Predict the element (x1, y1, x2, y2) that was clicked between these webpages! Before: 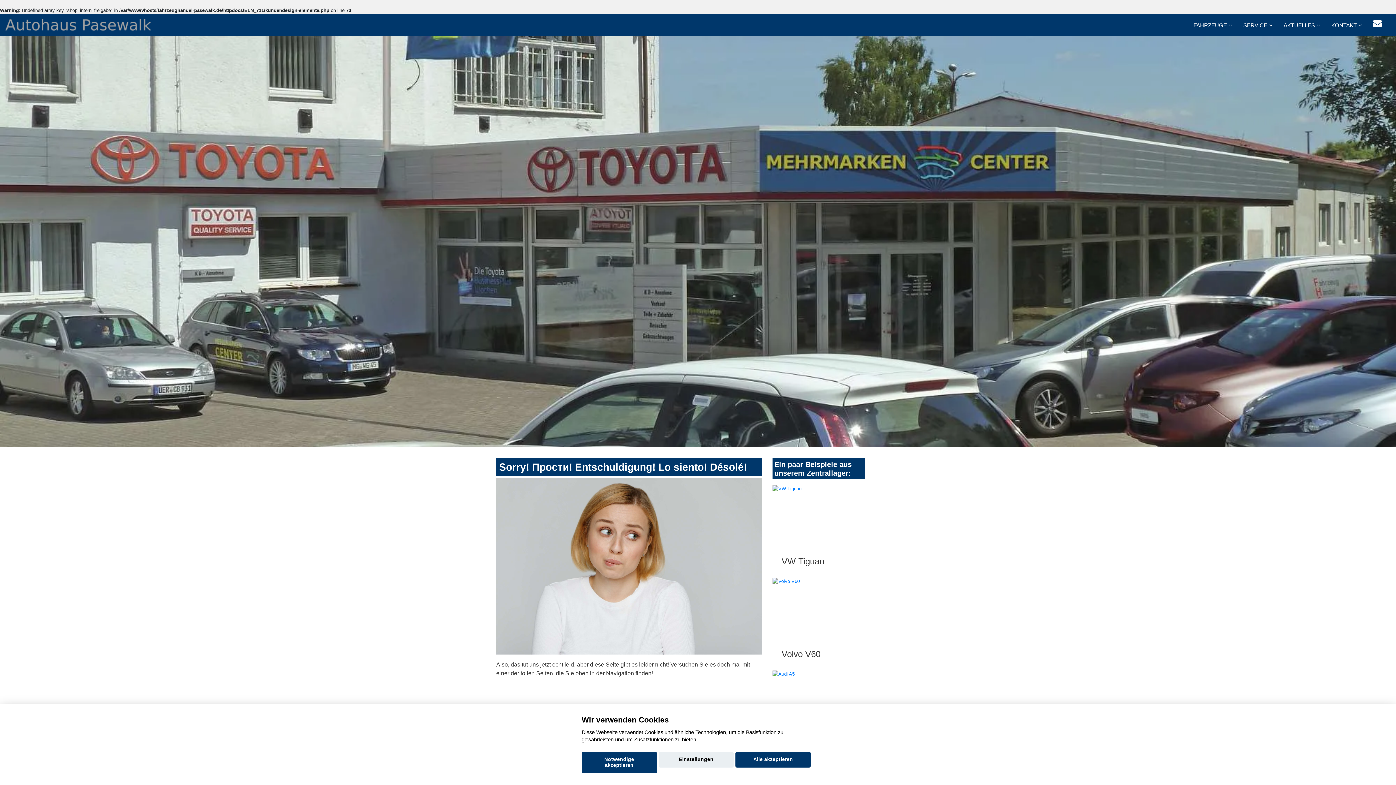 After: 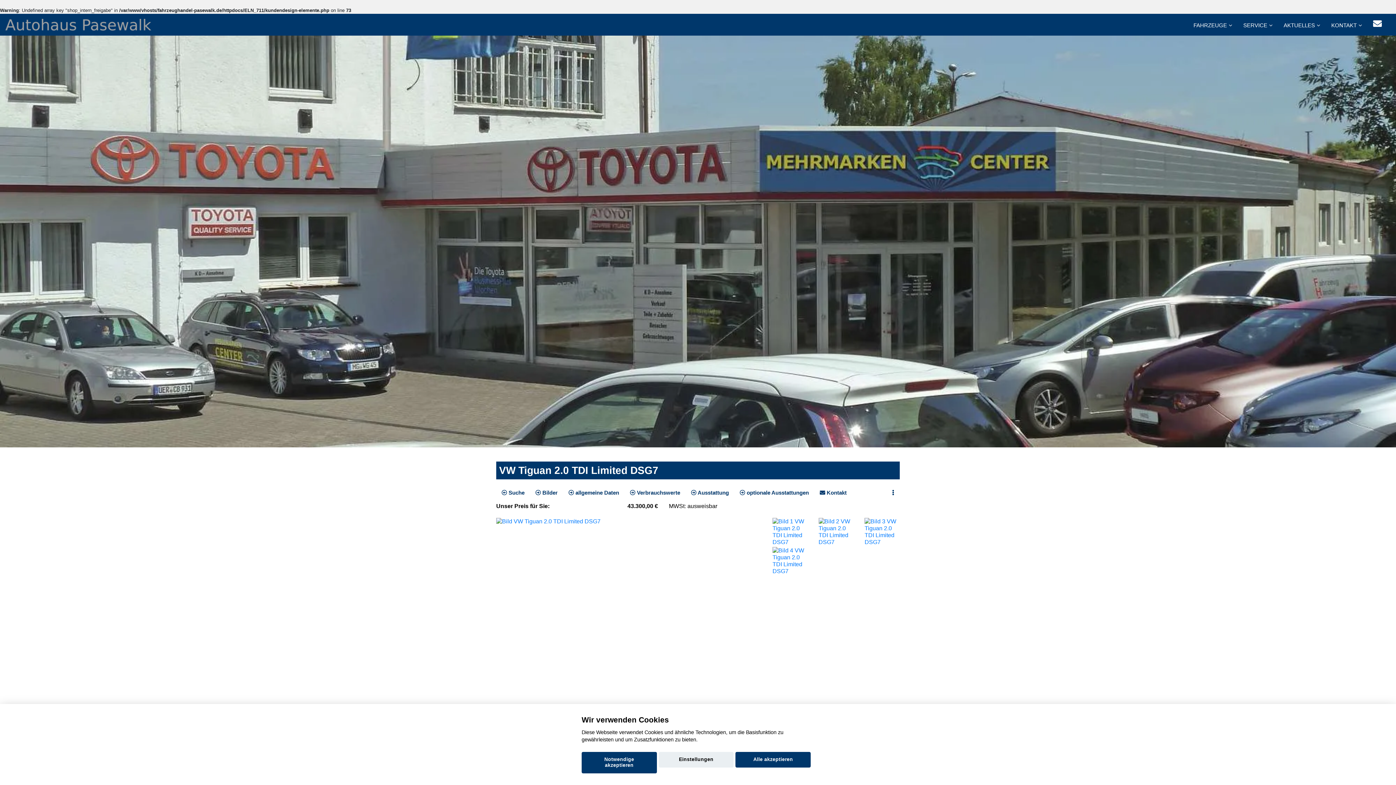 Action: label: VW Tiguan bbox: (772, 485, 865, 572)